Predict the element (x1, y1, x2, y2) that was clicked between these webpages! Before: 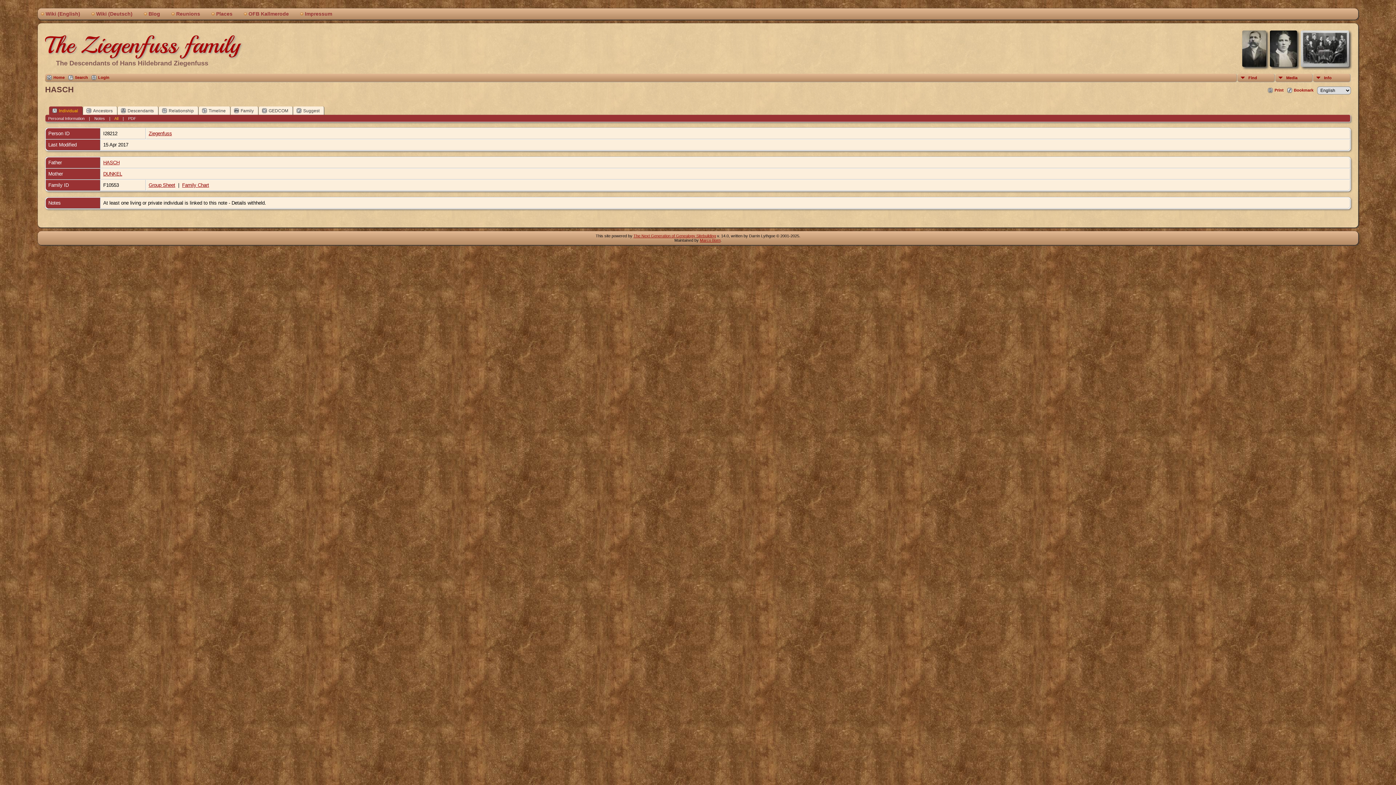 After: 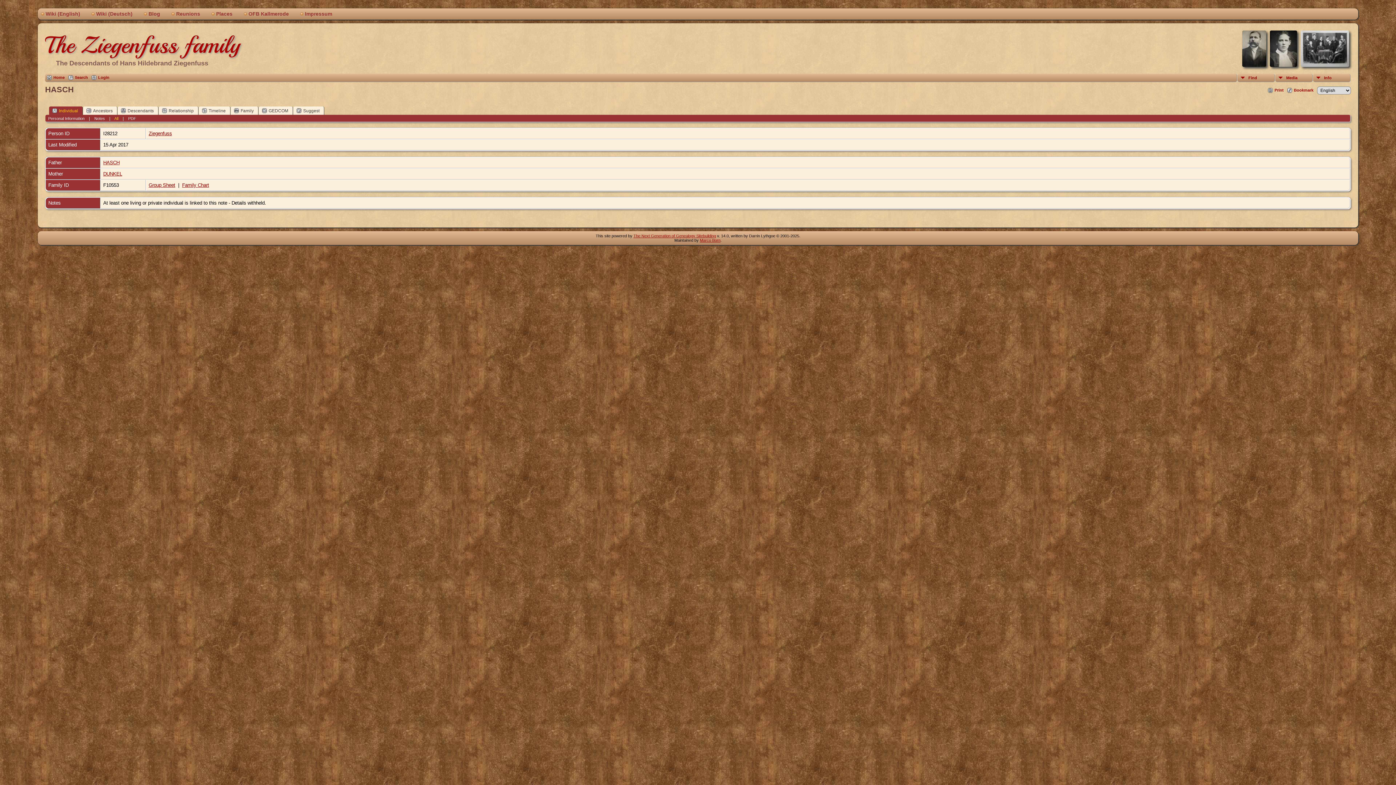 Action: label: The Next Generation of Genealogy Sitebuilding bbox: (633, 233, 716, 238)